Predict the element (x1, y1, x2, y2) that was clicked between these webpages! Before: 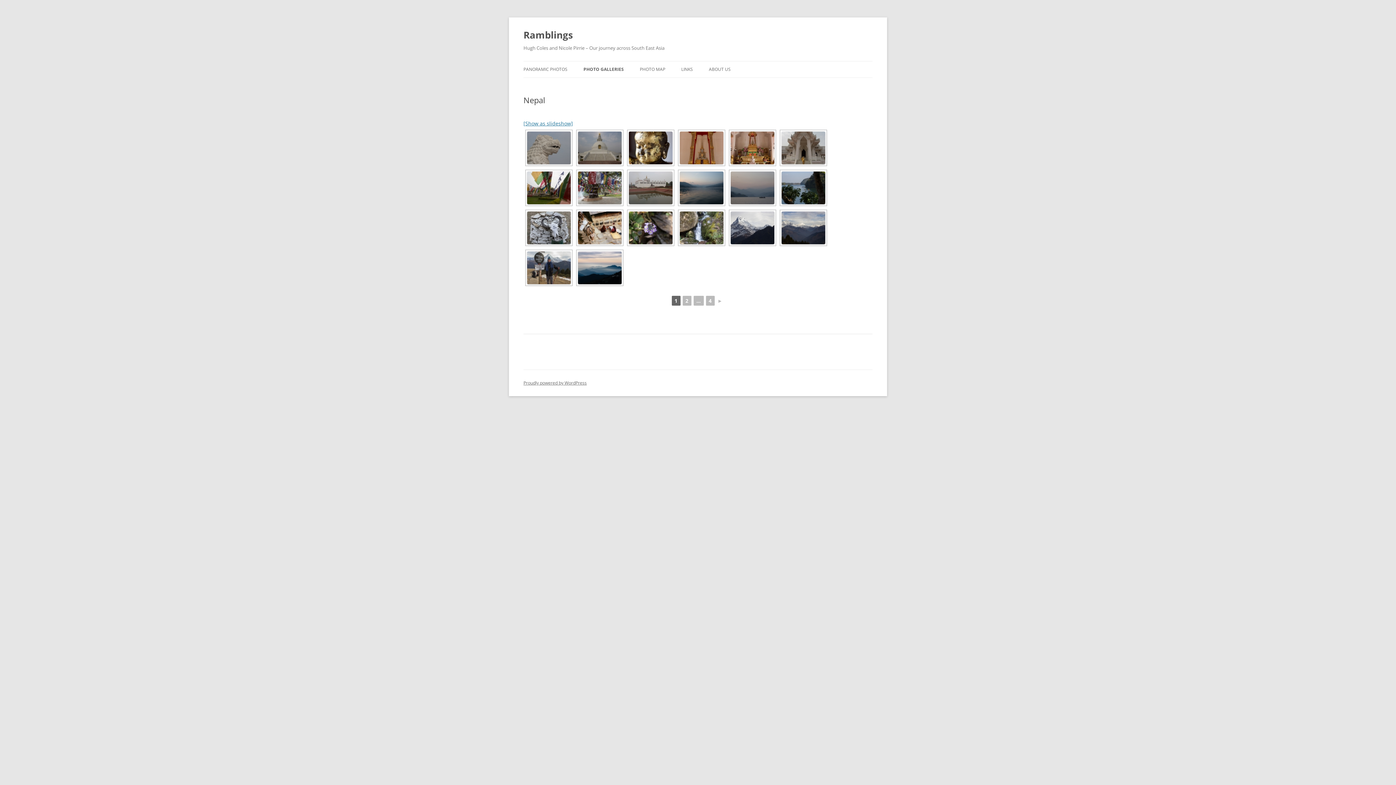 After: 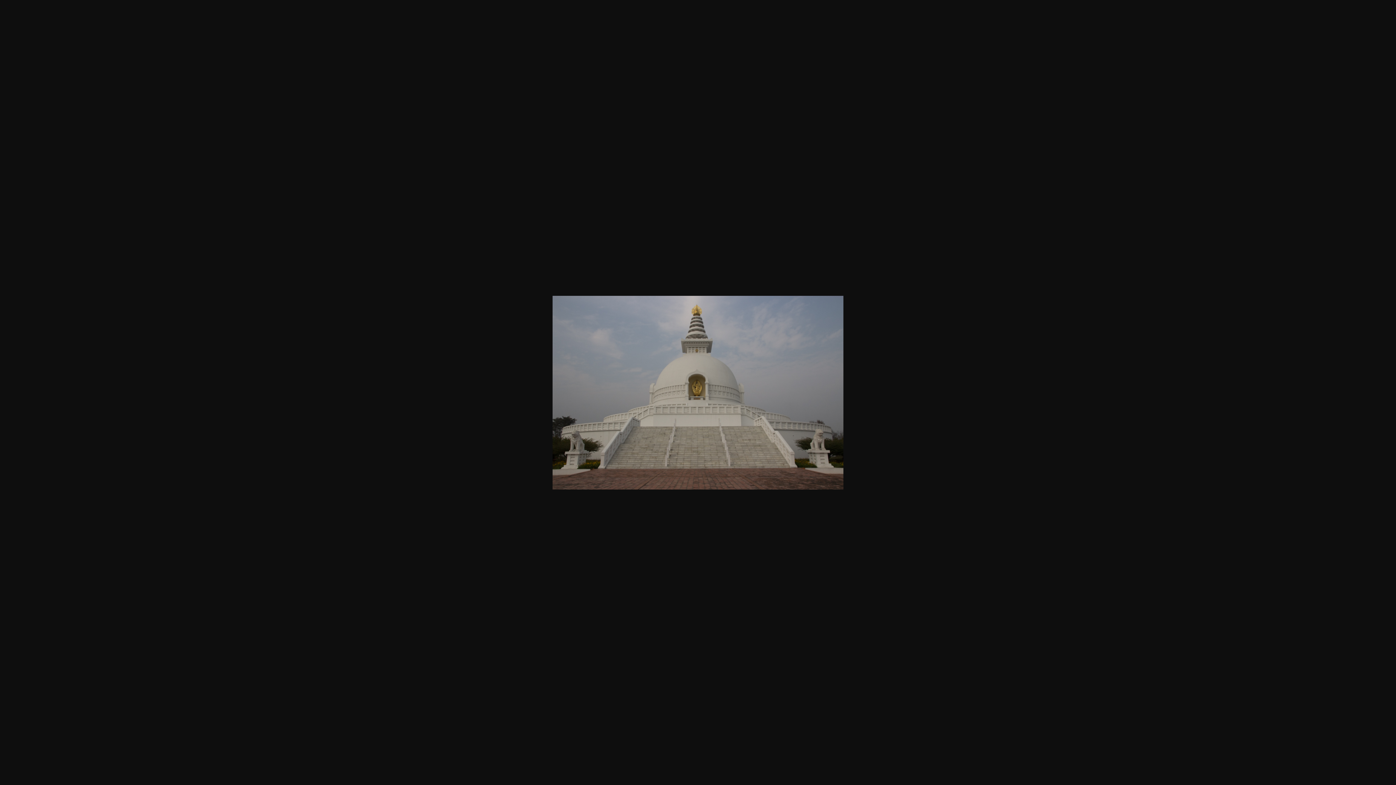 Action: bbox: (578, 131, 621, 164)